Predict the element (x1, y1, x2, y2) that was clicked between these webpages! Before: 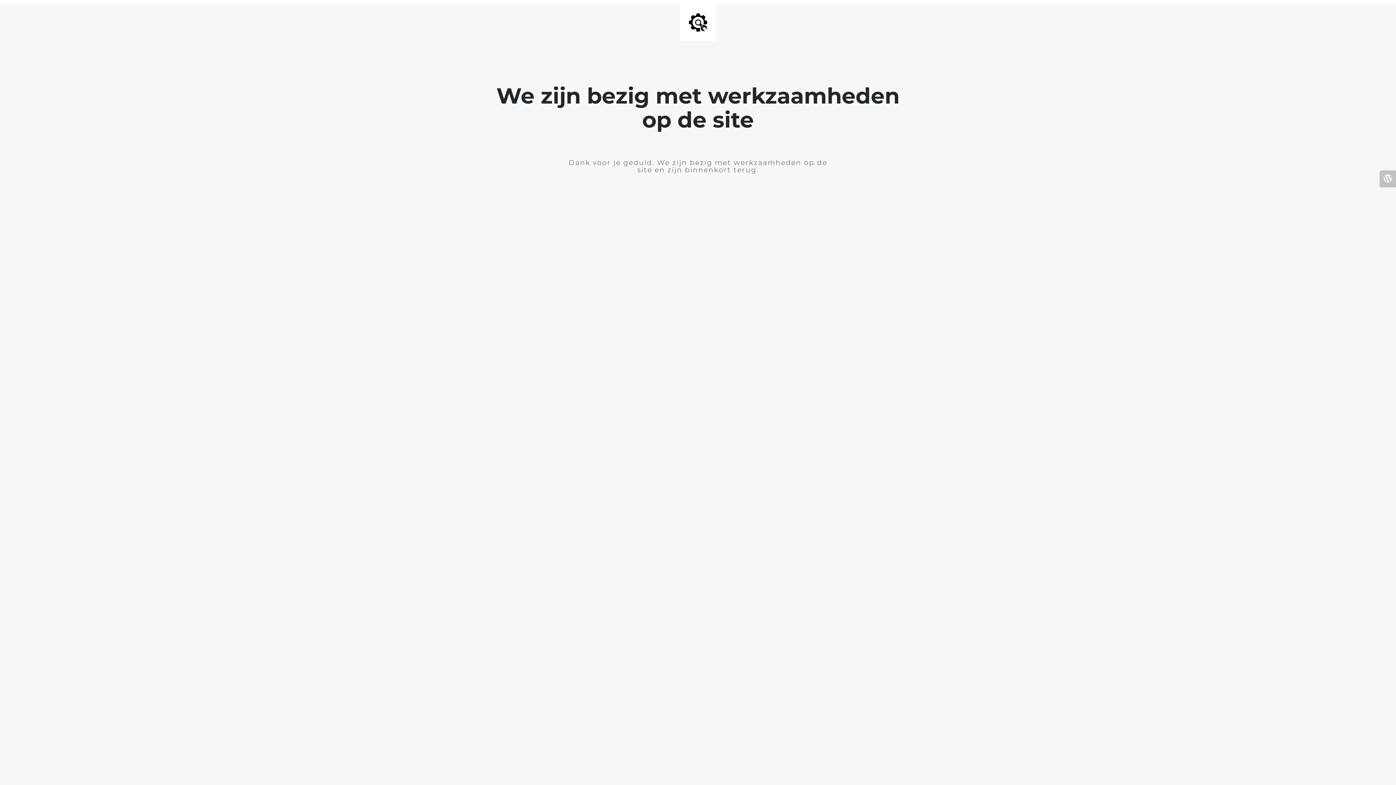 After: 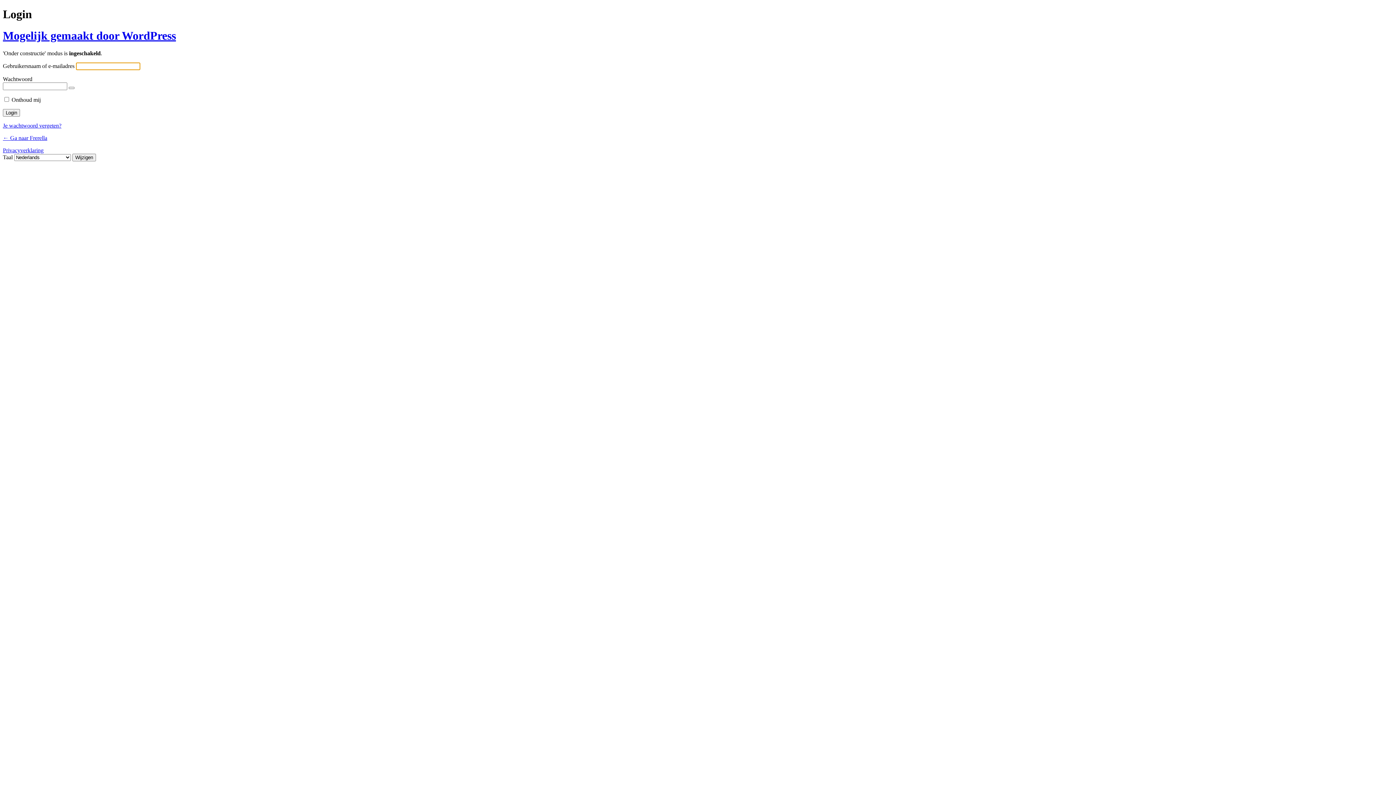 Action: bbox: (1380, 170, 1396, 187)